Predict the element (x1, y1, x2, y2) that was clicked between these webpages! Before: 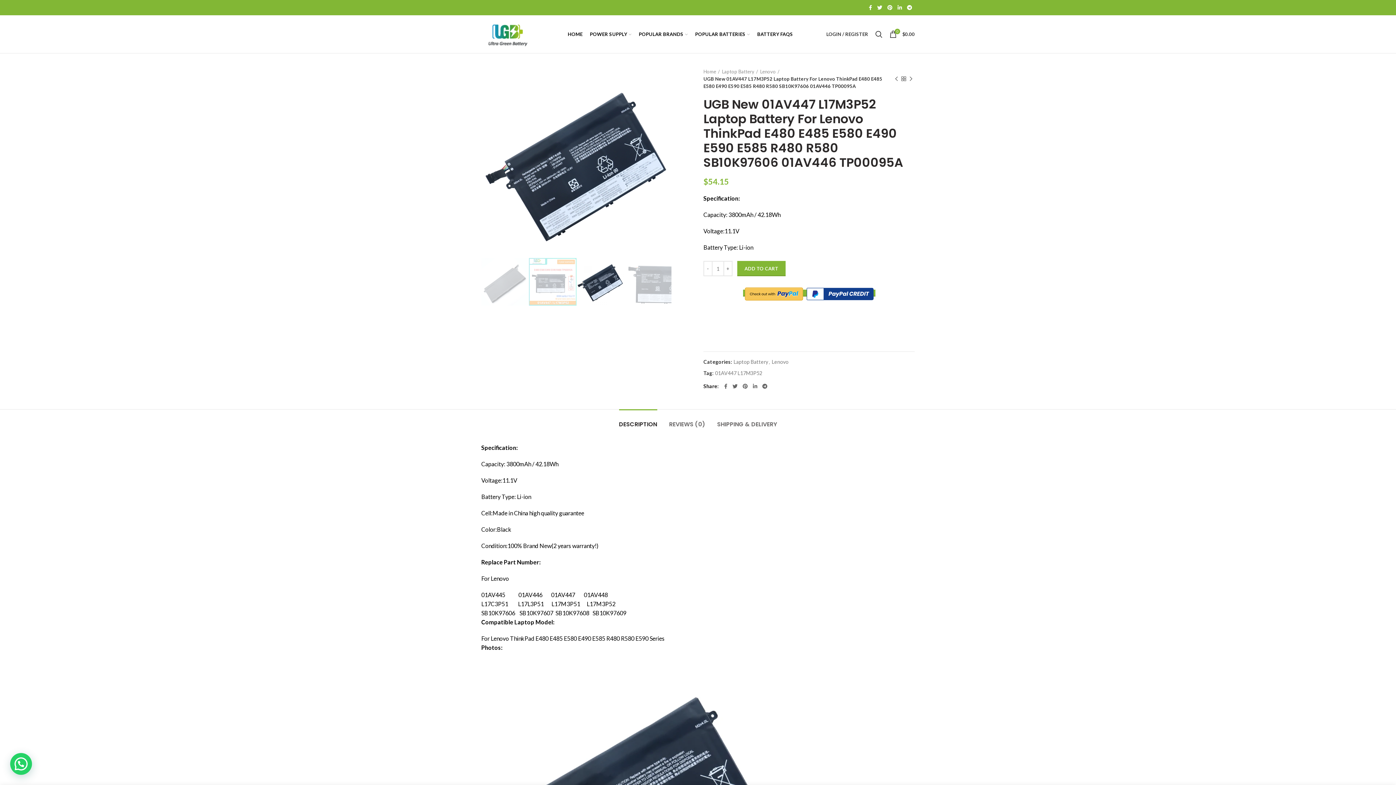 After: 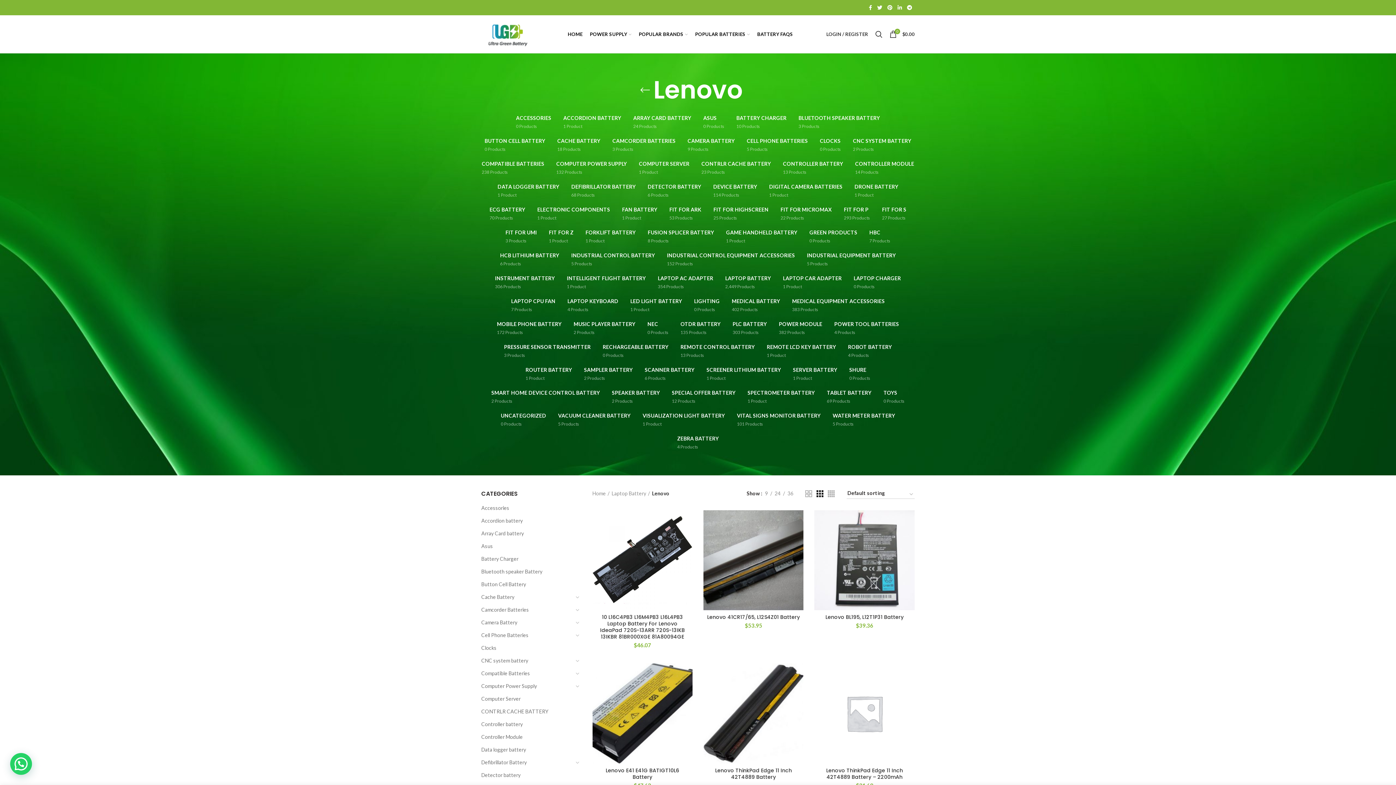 Action: bbox: (772, 359, 788, 365) label: Lenovo